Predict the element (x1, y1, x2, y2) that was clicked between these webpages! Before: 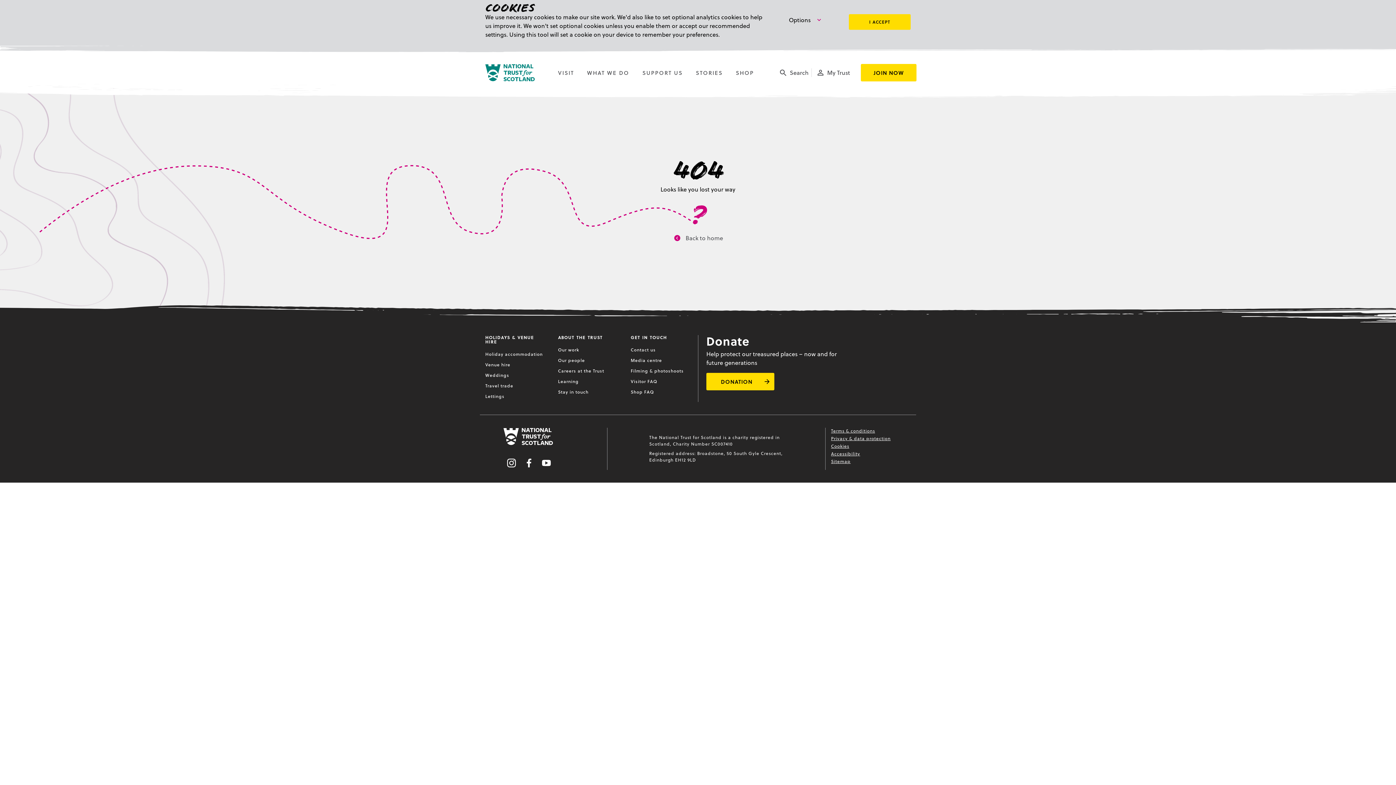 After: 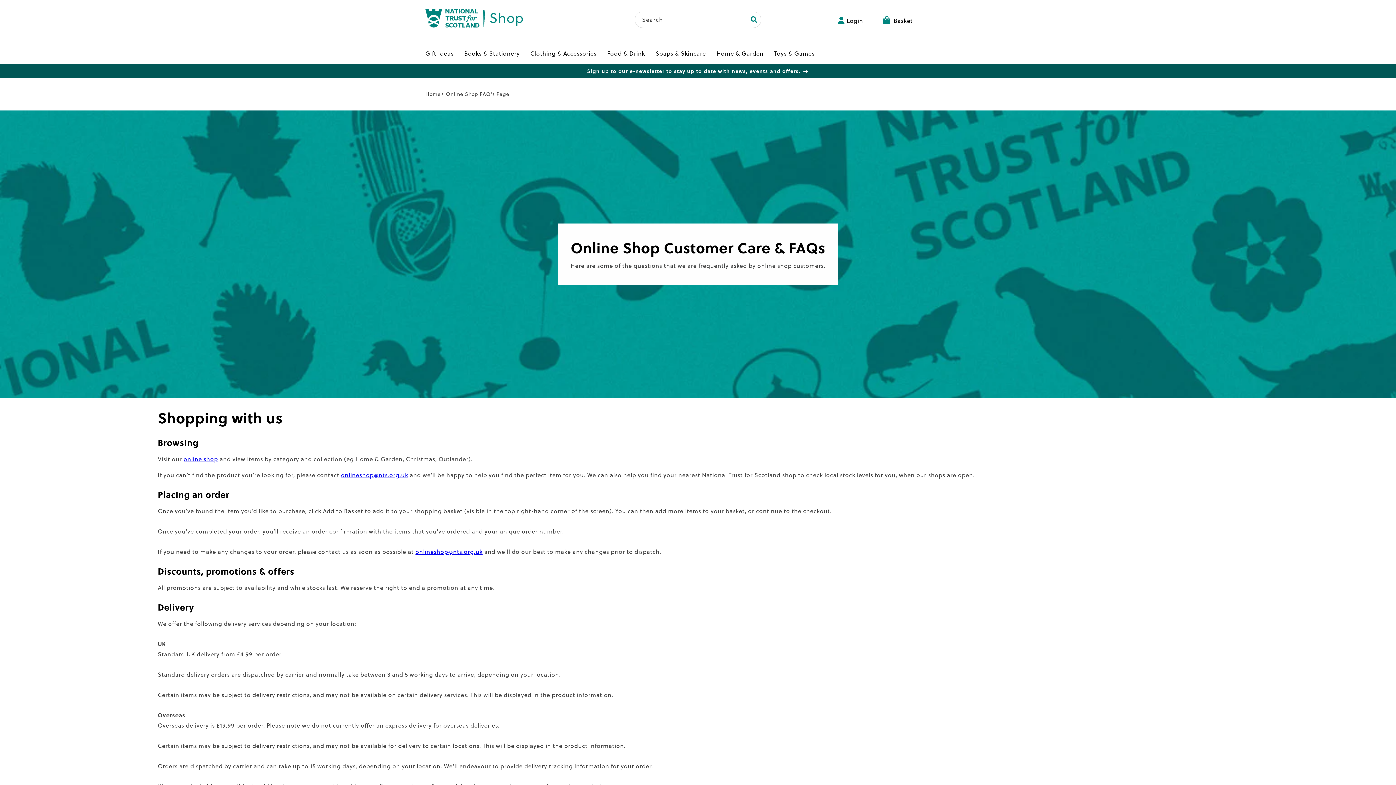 Action: bbox: (630, 389, 654, 396) label: Shop FAQ